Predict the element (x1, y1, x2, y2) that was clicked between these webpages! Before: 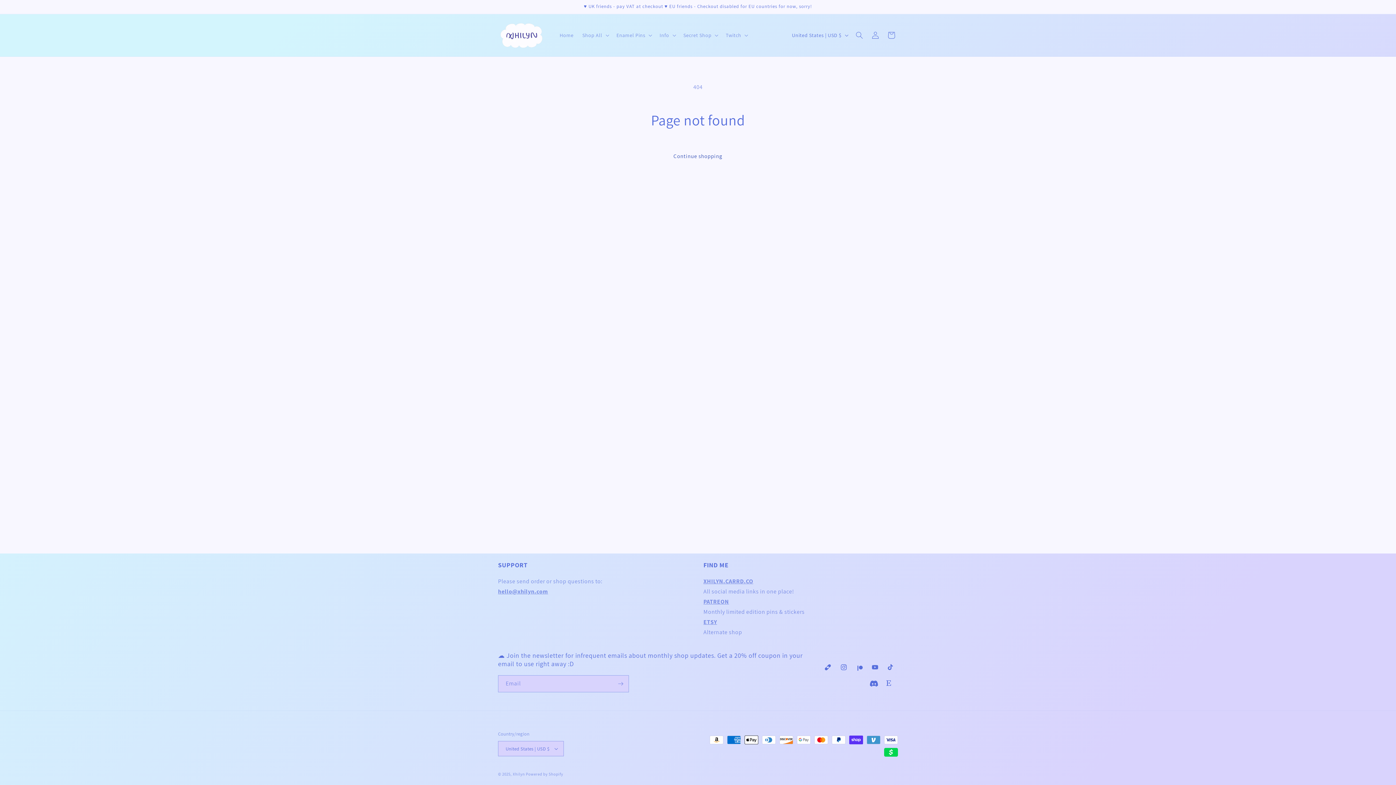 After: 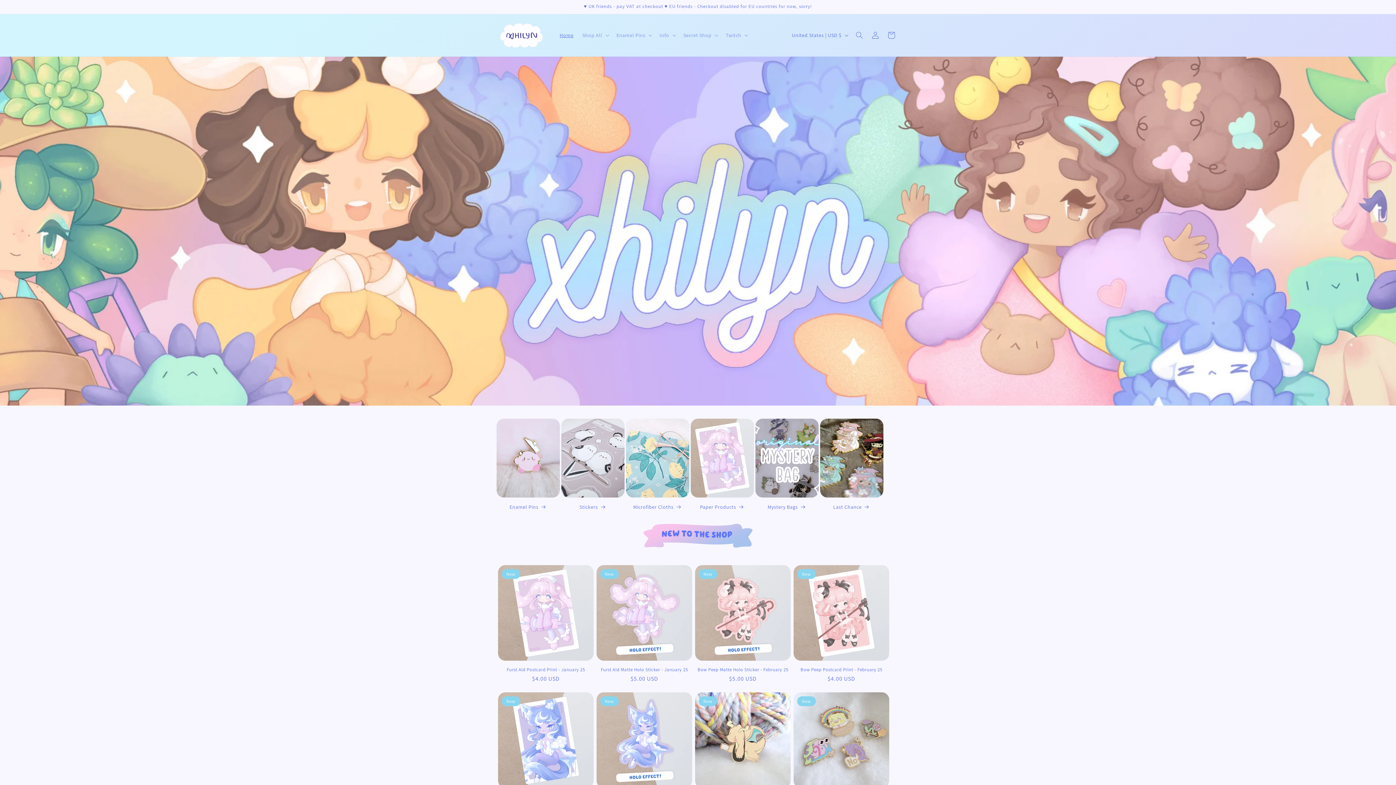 Action: label: Xhilyn bbox: (512, 772, 525, 777)